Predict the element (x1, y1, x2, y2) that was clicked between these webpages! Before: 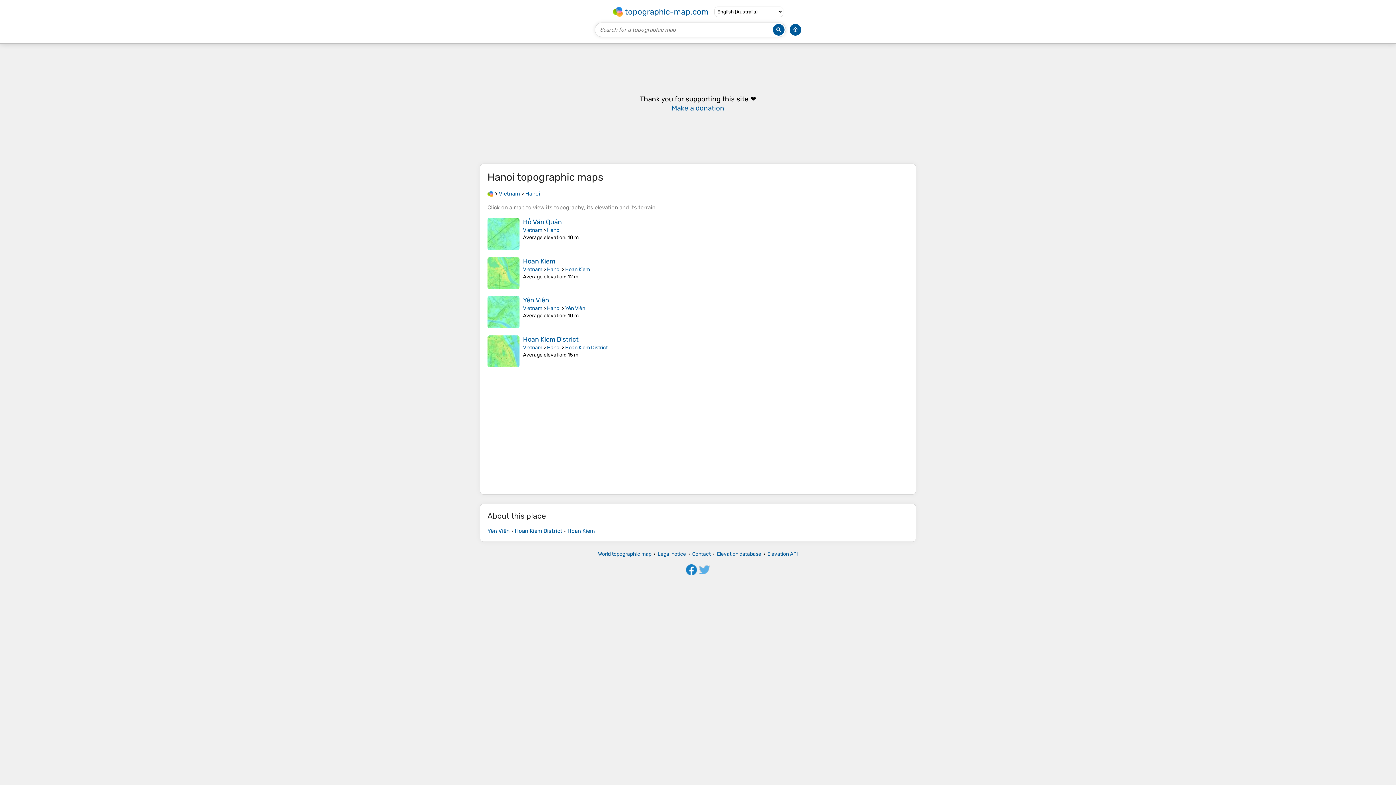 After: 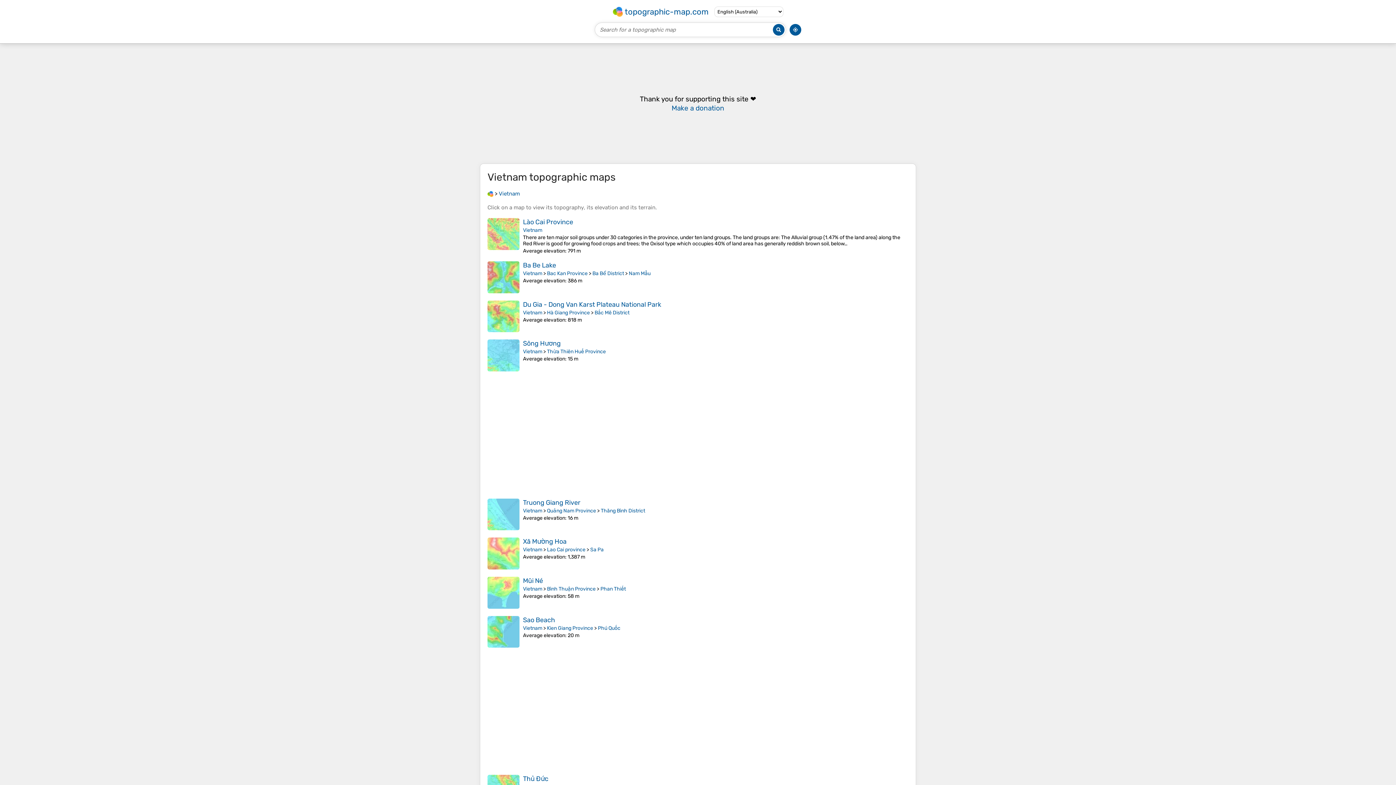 Action: bbox: (523, 266, 542, 272) label: Vietnam